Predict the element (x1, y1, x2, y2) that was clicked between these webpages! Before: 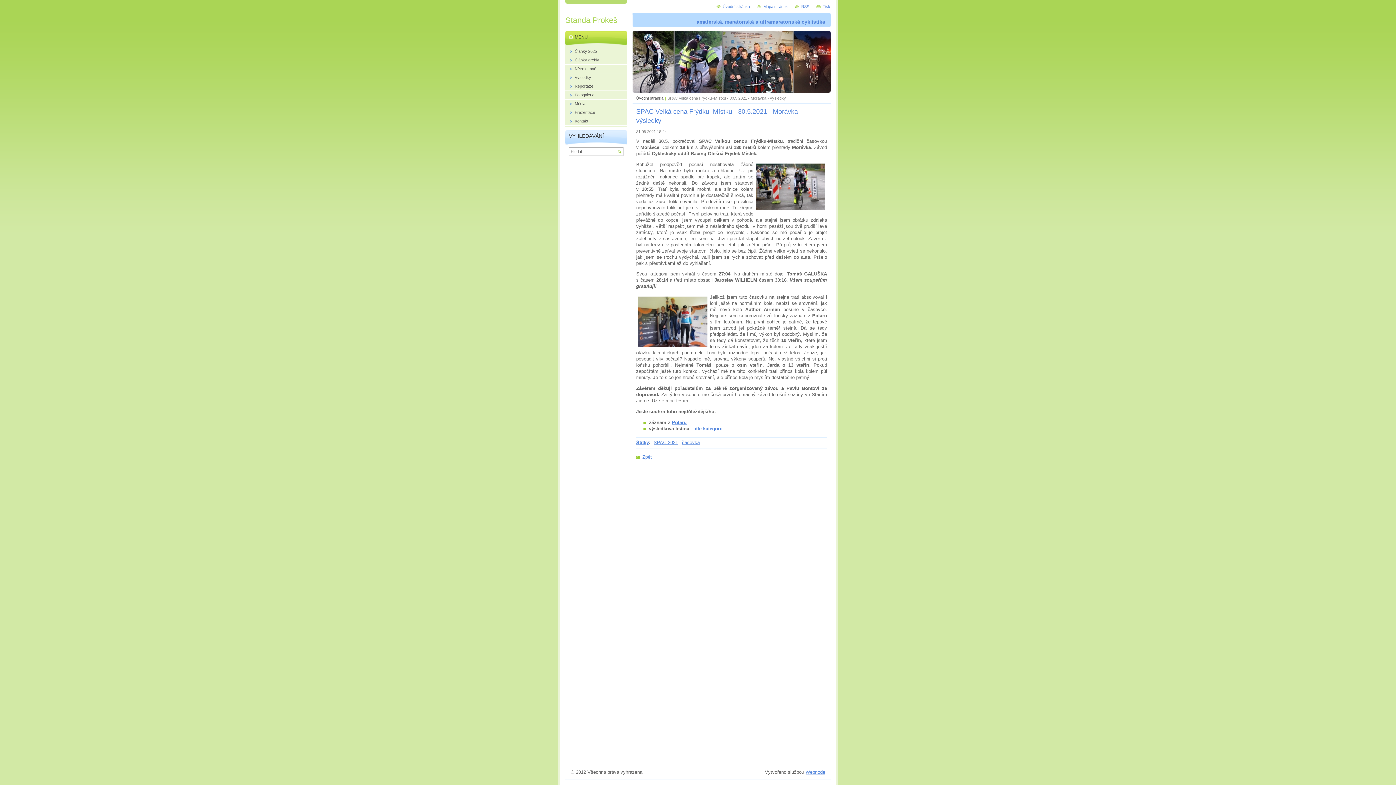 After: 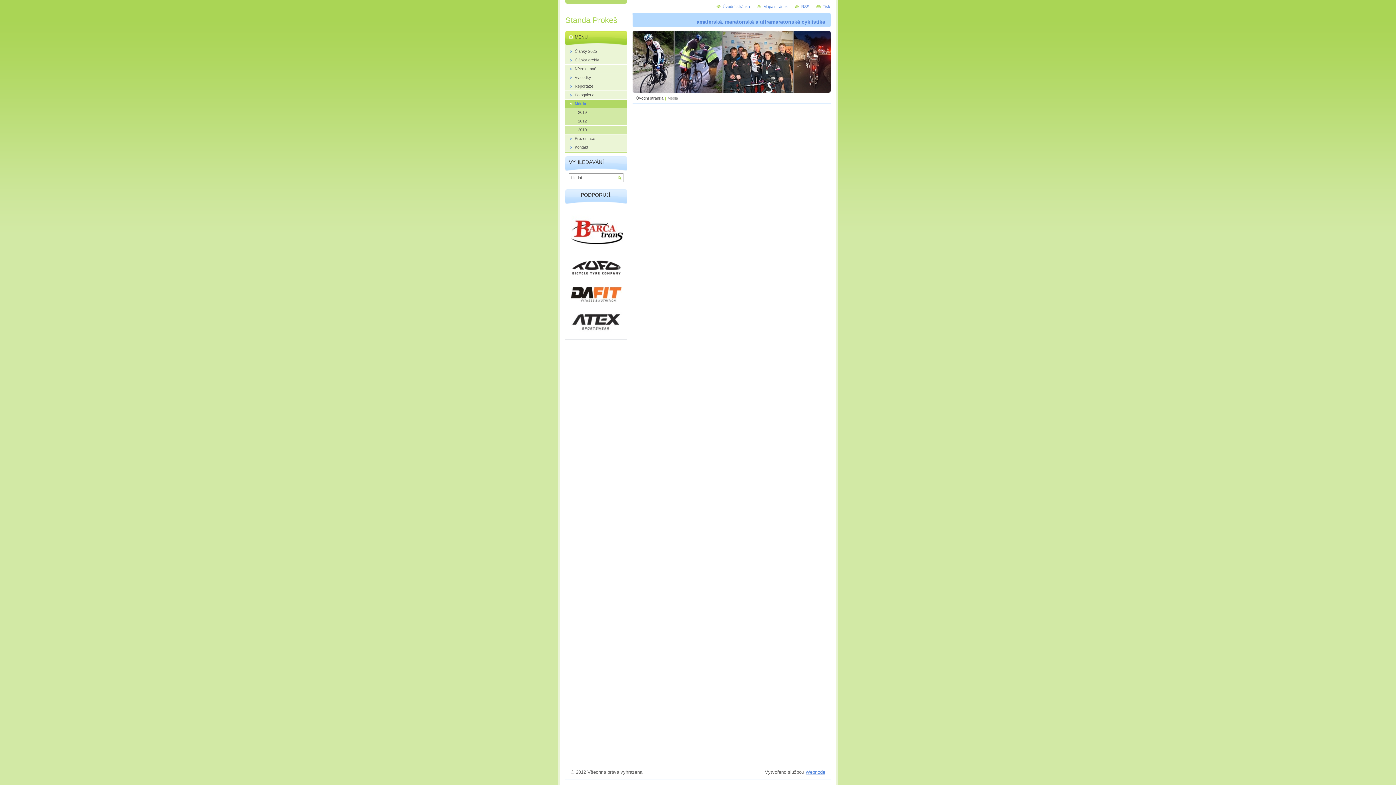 Action: bbox: (565, 99, 627, 108) label: Média